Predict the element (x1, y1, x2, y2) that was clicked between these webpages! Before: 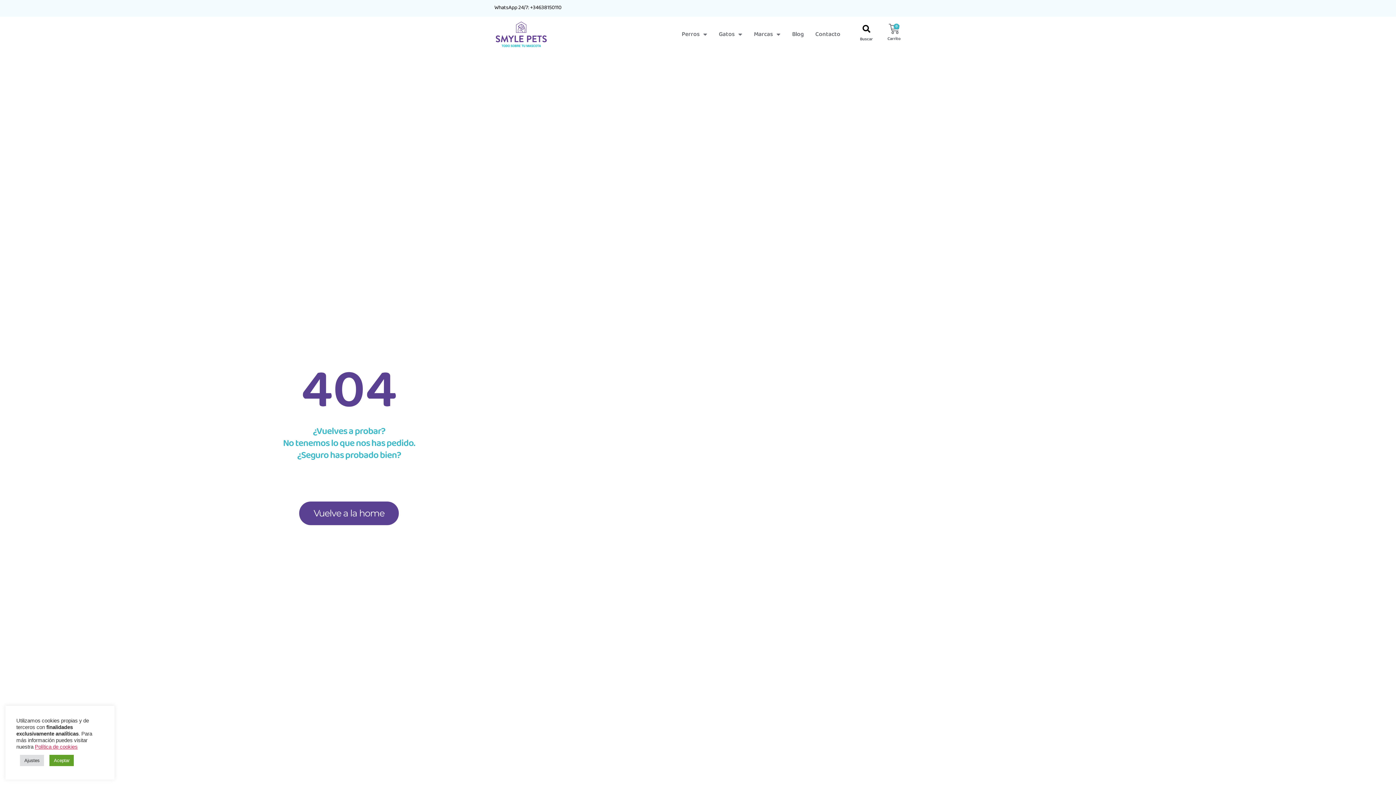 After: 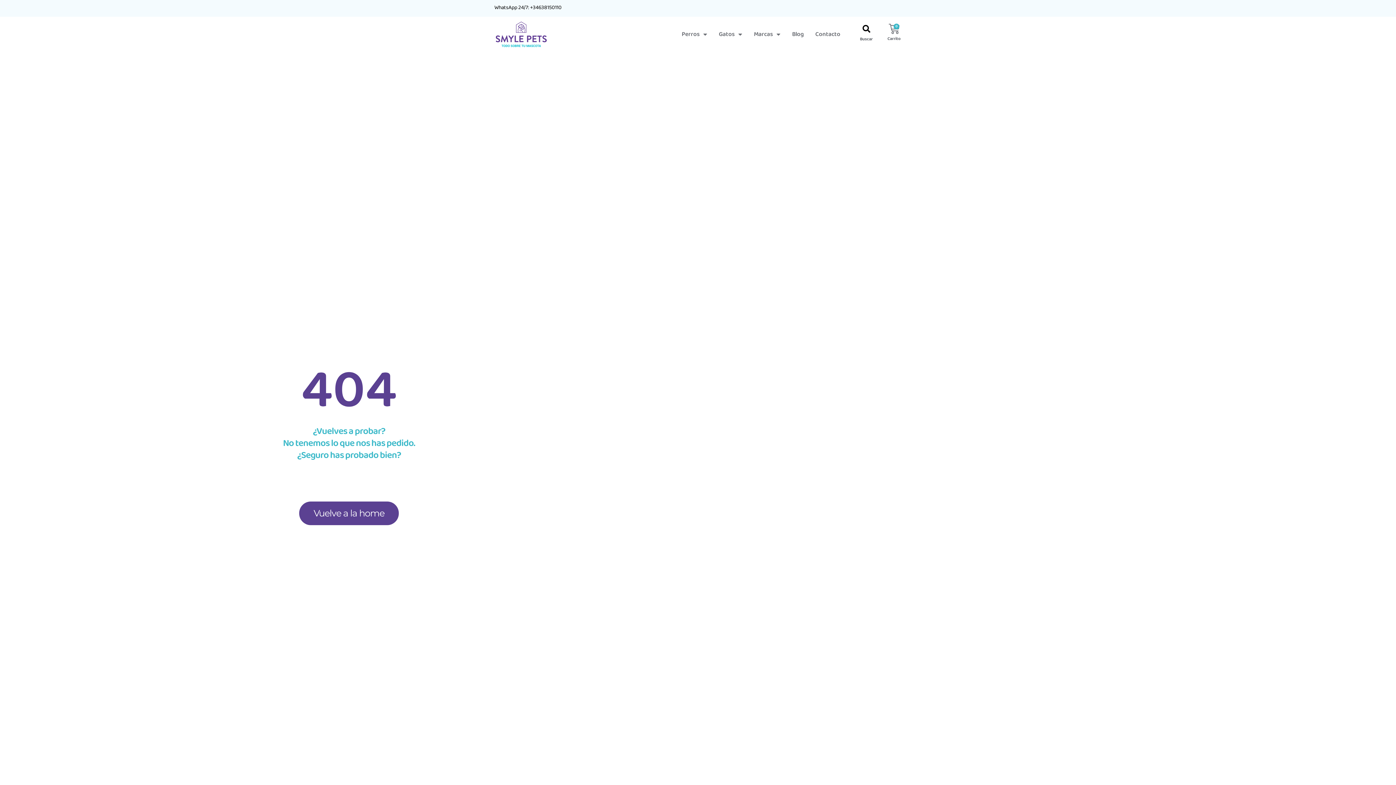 Action: label: Aceptar bbox: (49, 755, 73, 766)